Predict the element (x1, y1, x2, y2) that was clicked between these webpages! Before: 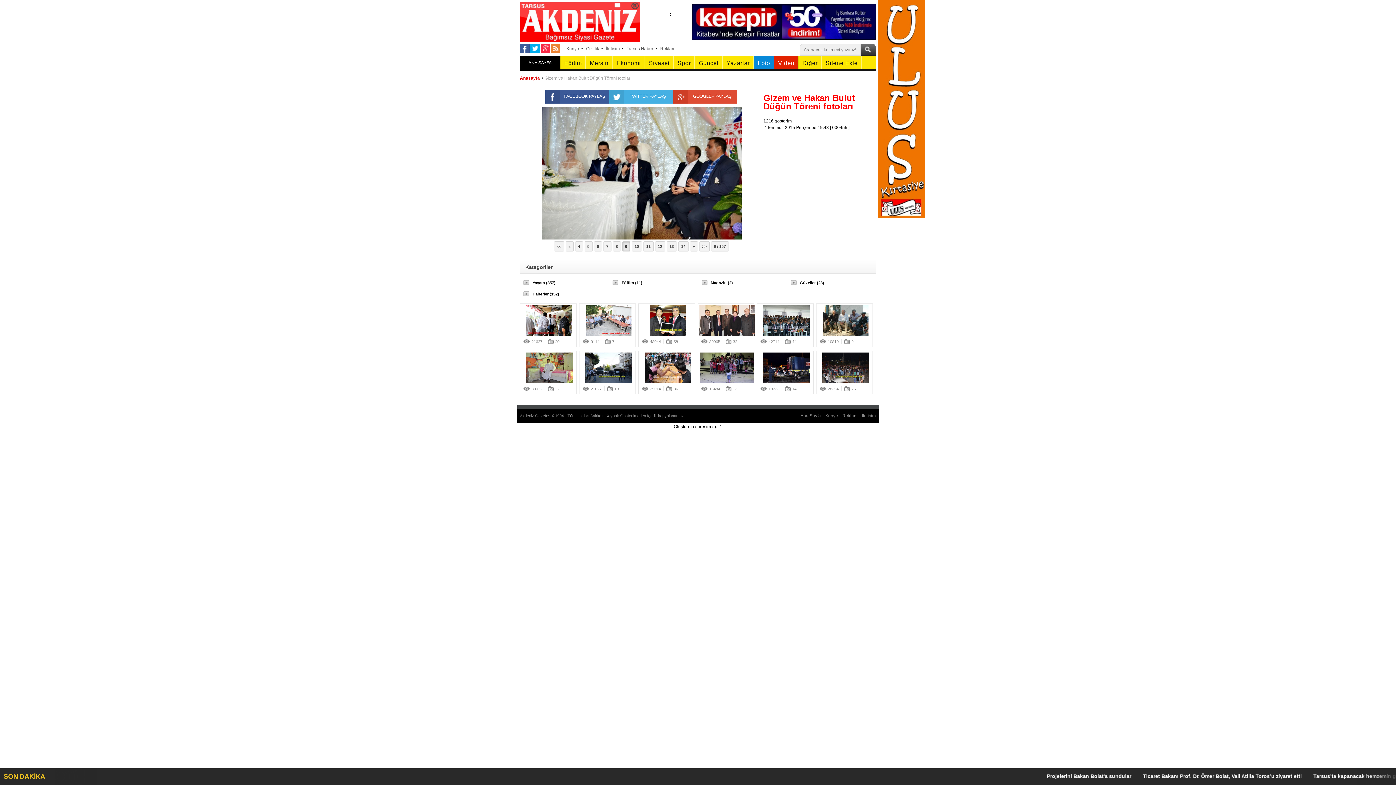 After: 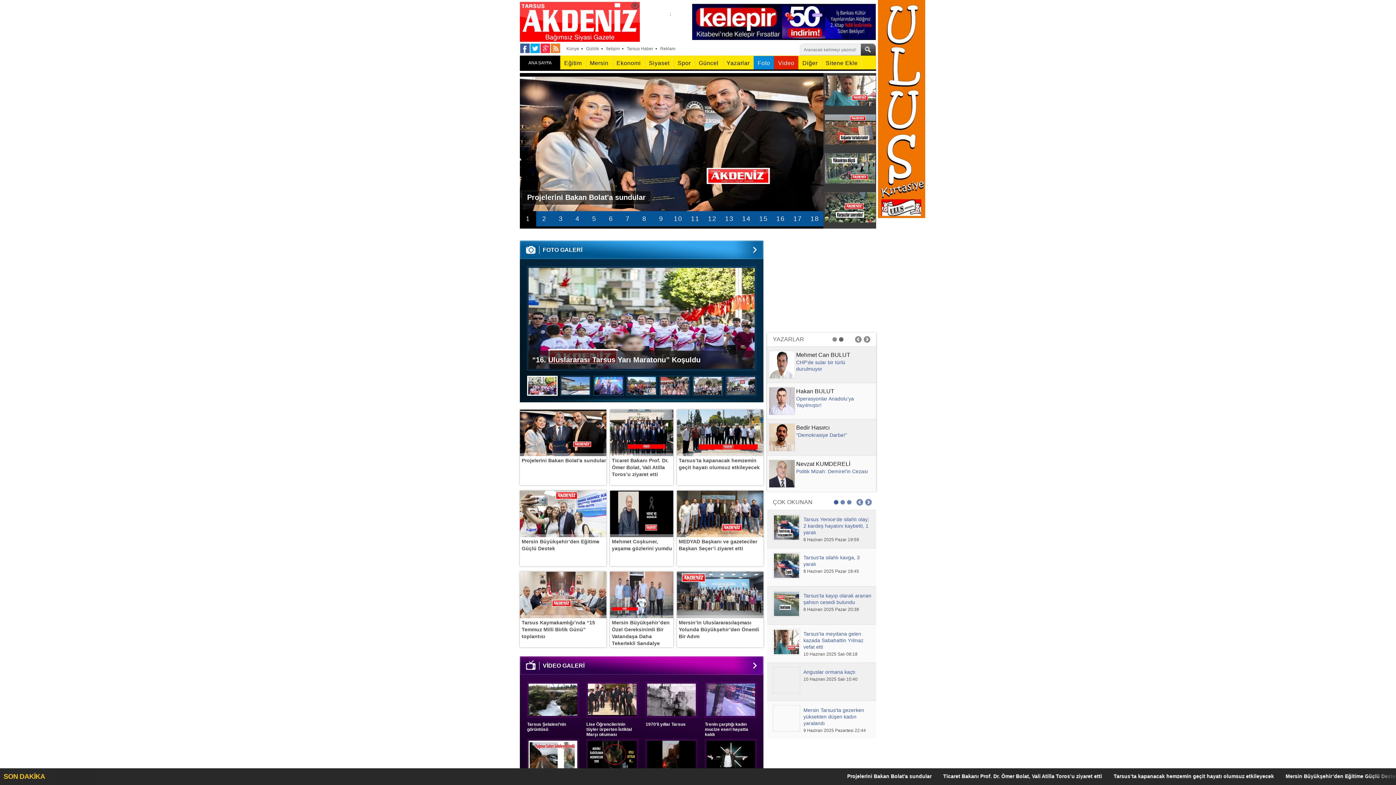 Action: bbox: (520, 37, 640, 42)